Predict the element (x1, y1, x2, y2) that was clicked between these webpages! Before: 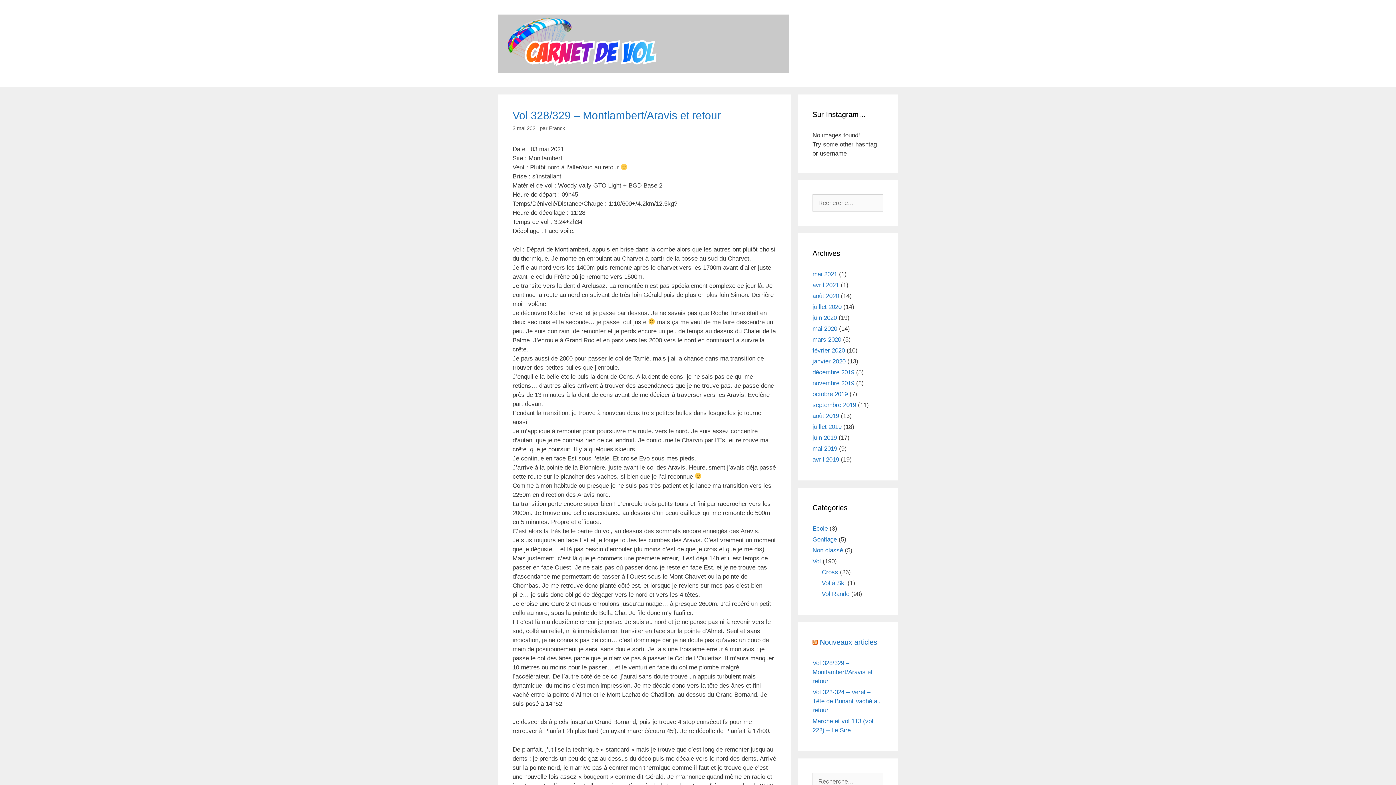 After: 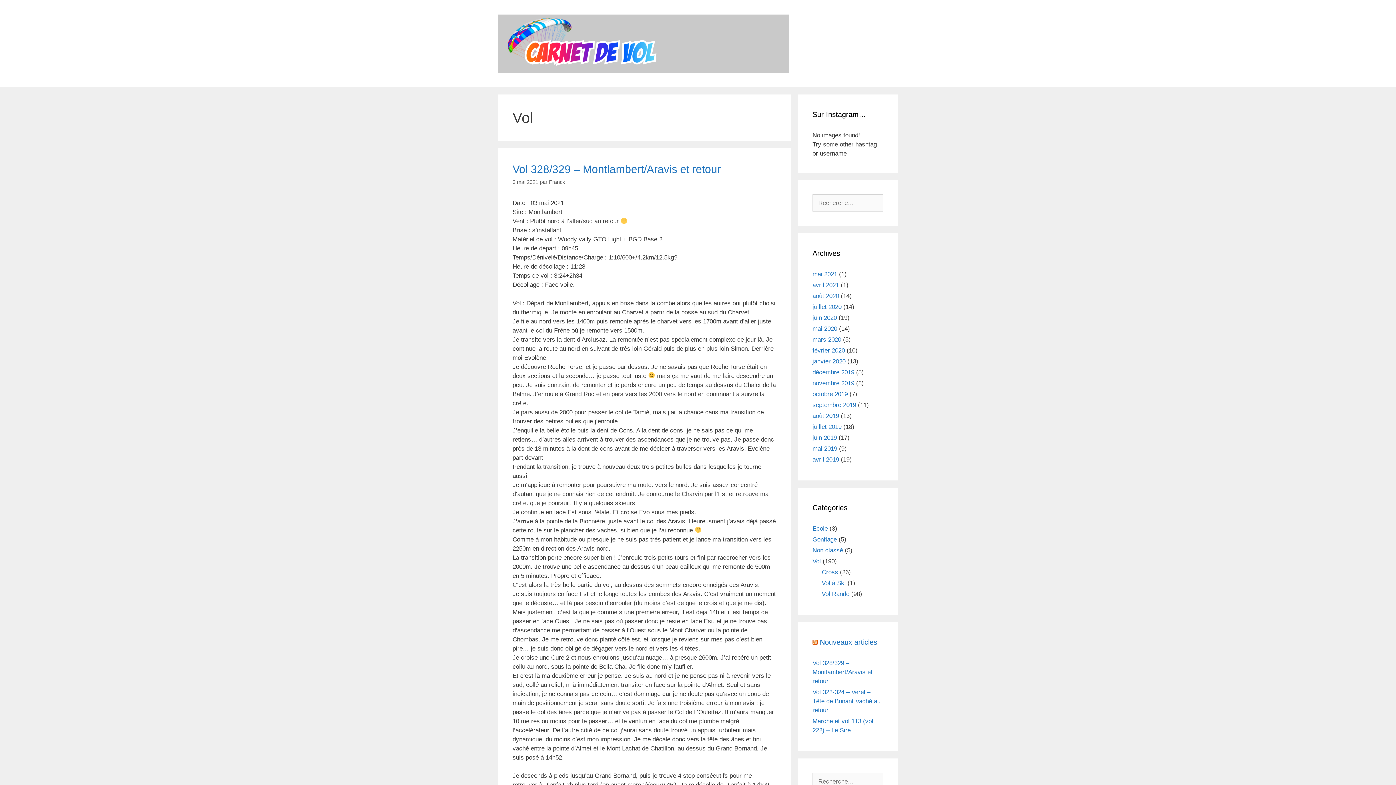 Action: label: Vol bbox: (812, 558, 821, 565)